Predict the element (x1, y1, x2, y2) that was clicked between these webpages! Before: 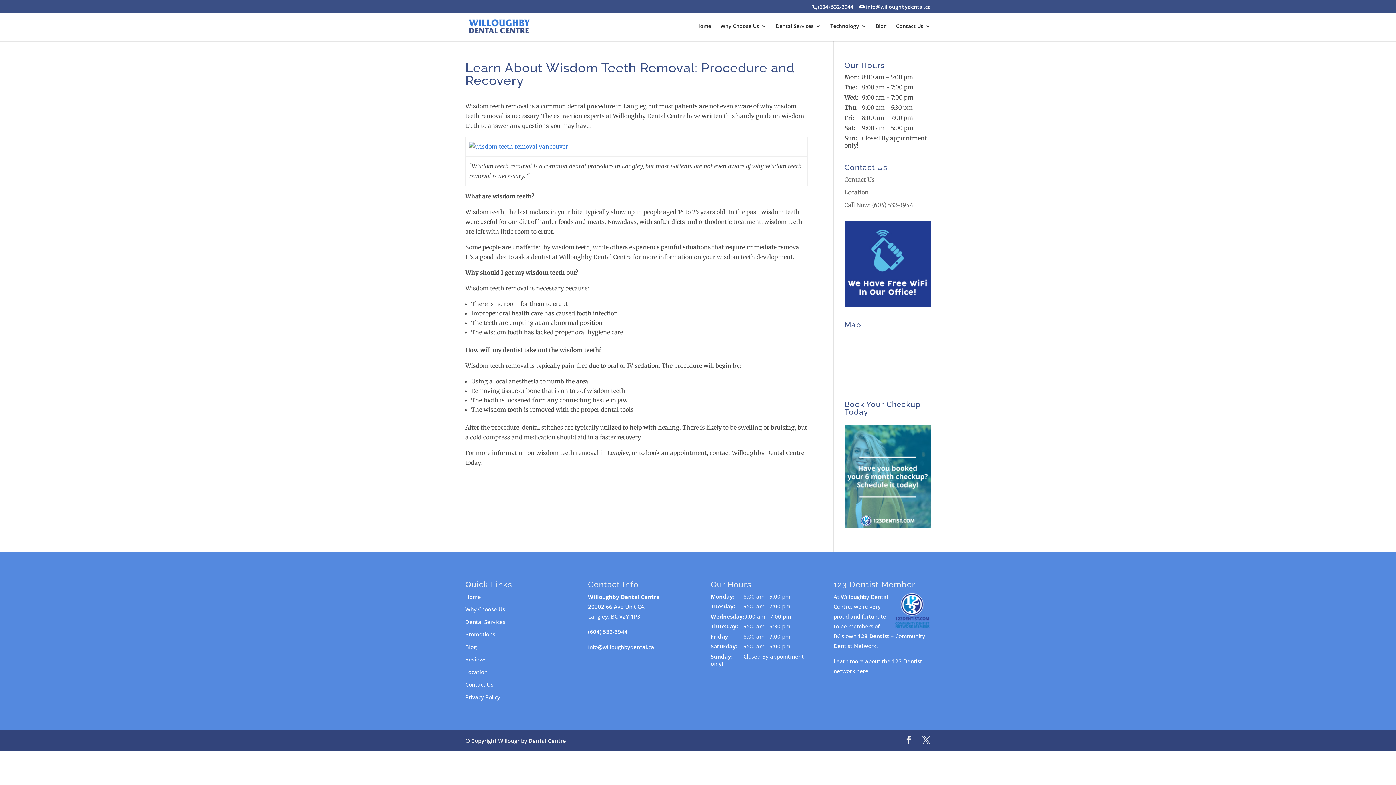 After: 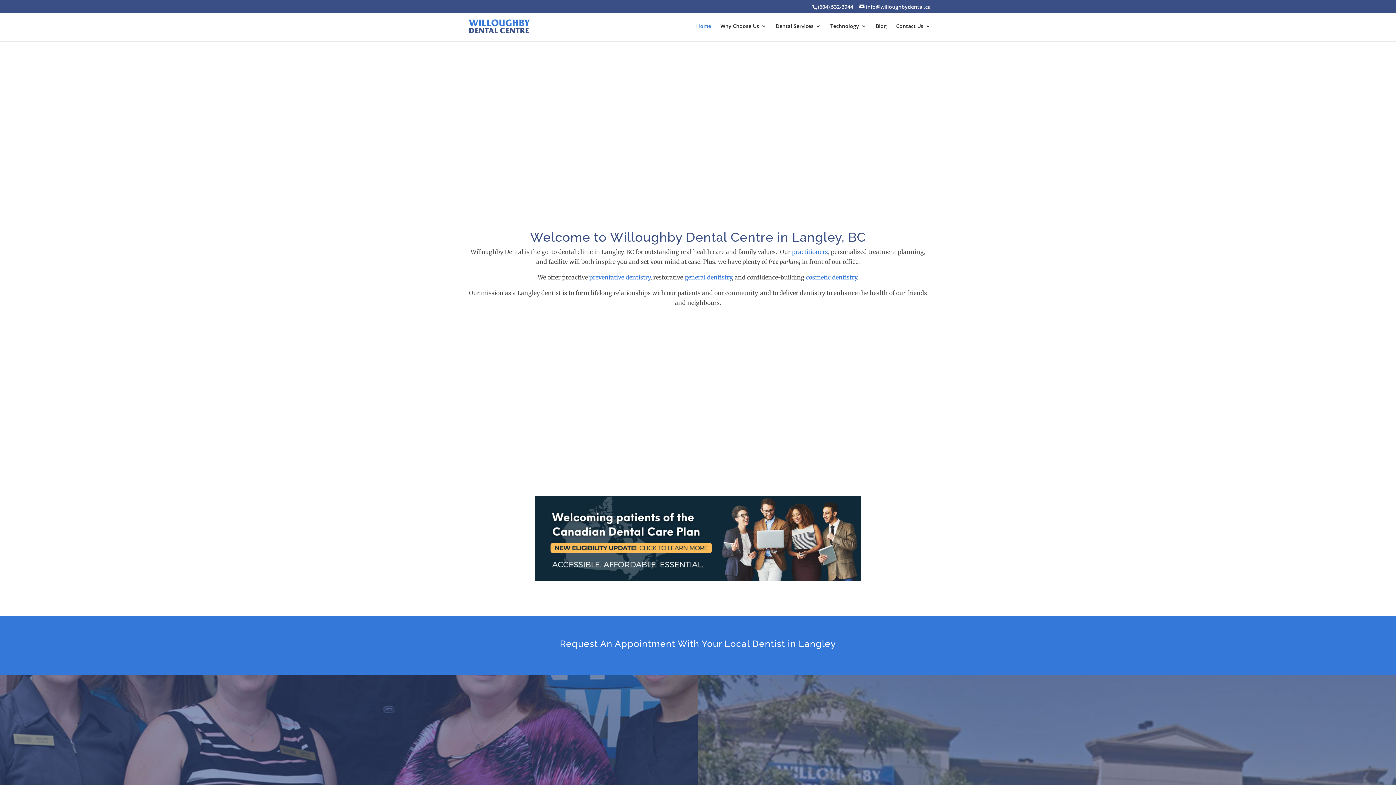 Action: label: Home bbox: (696, 23, 711, 41)